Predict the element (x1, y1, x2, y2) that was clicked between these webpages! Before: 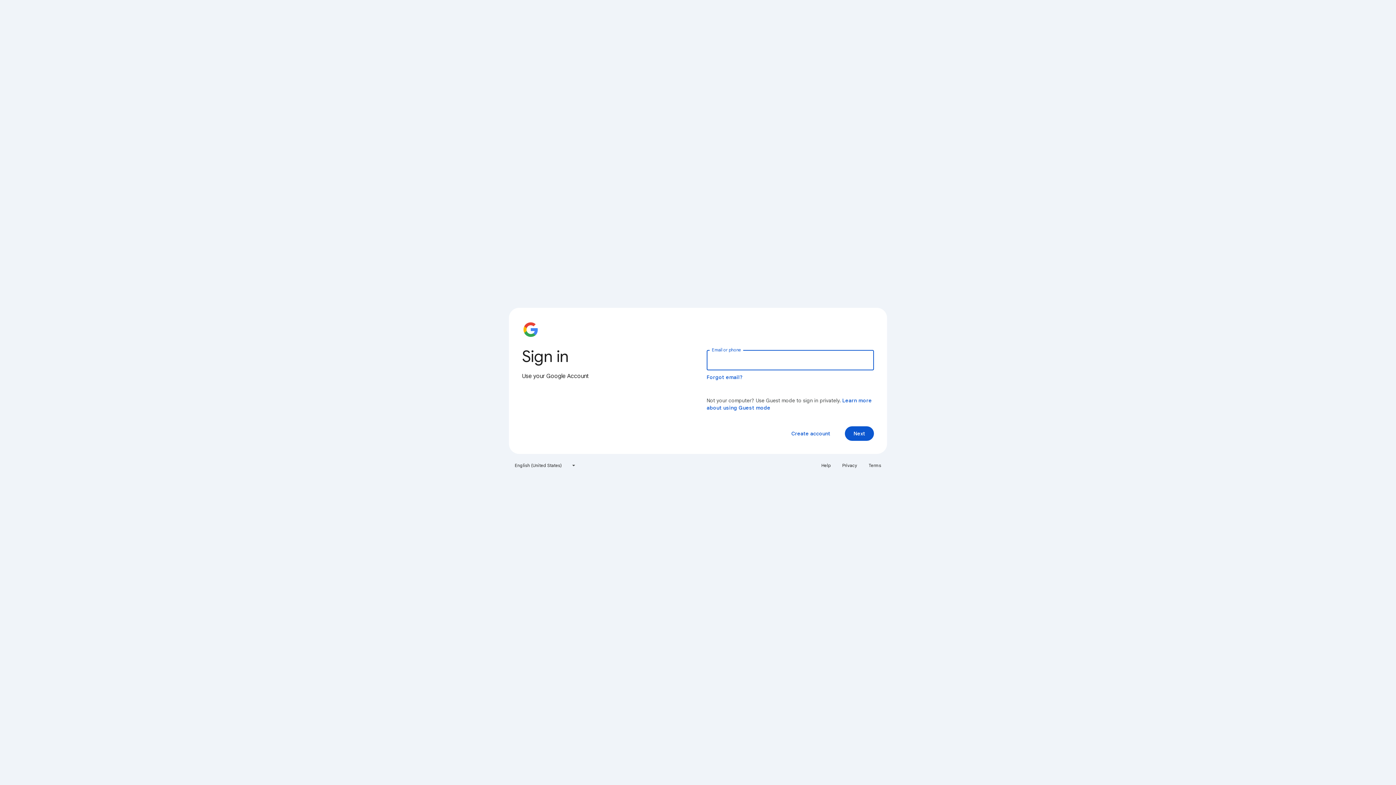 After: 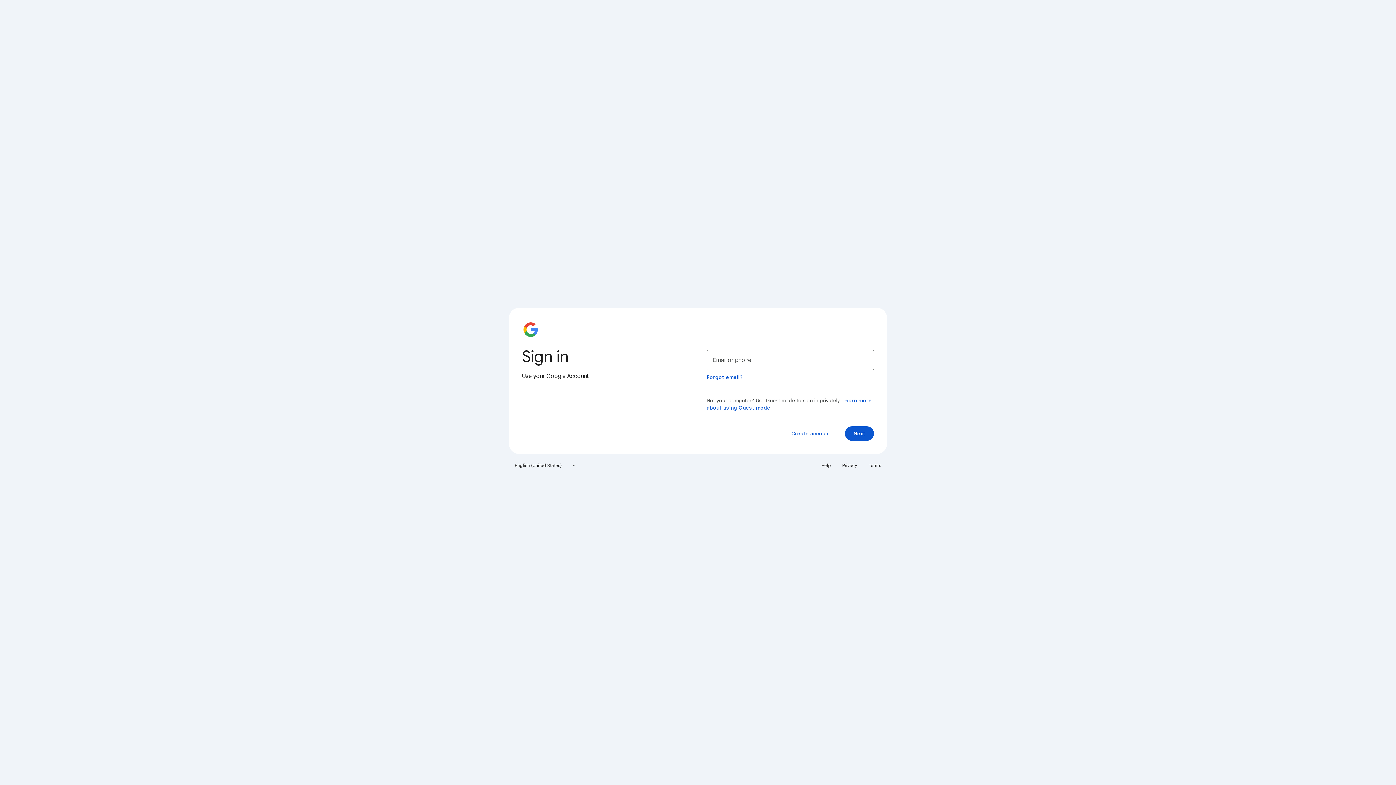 Action: label: Help bbox: (817, 460, 835, 471)